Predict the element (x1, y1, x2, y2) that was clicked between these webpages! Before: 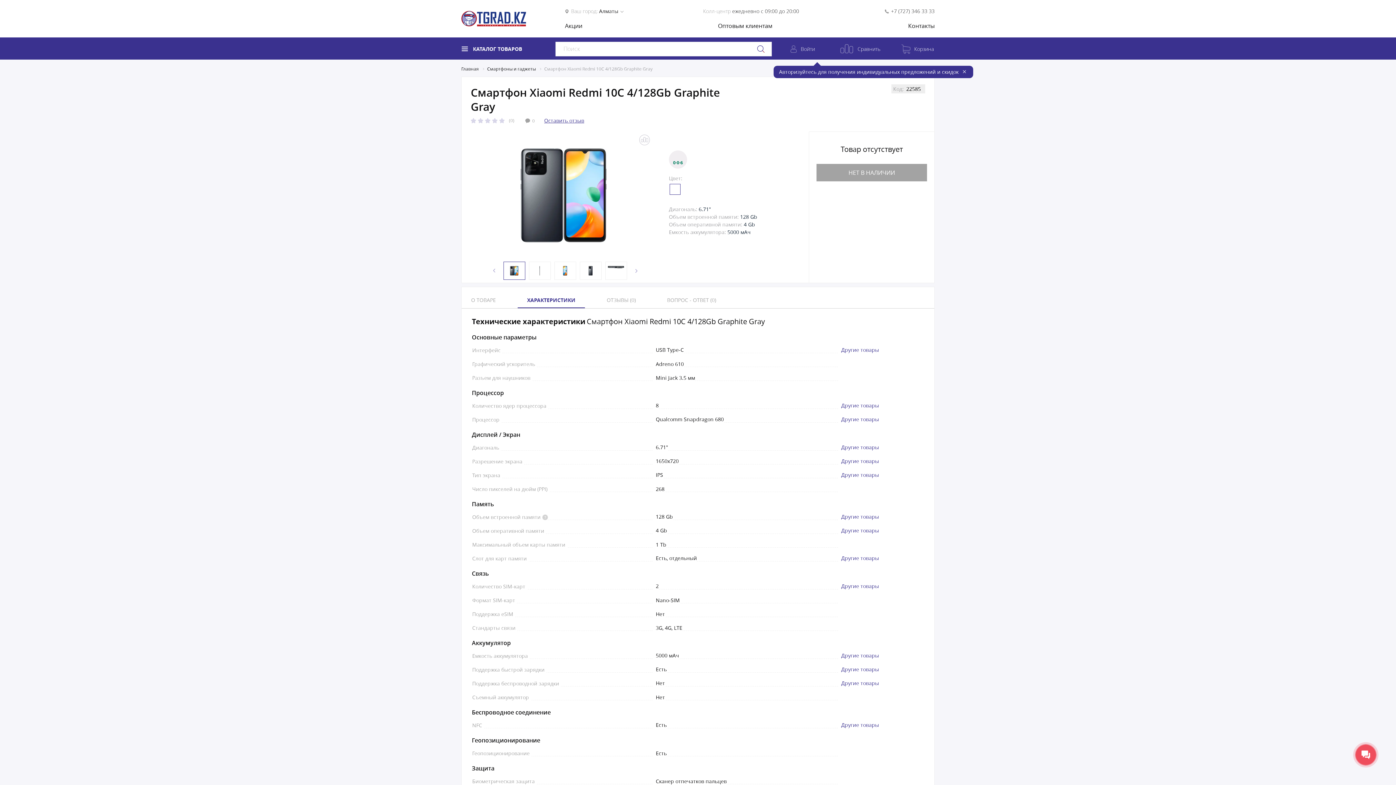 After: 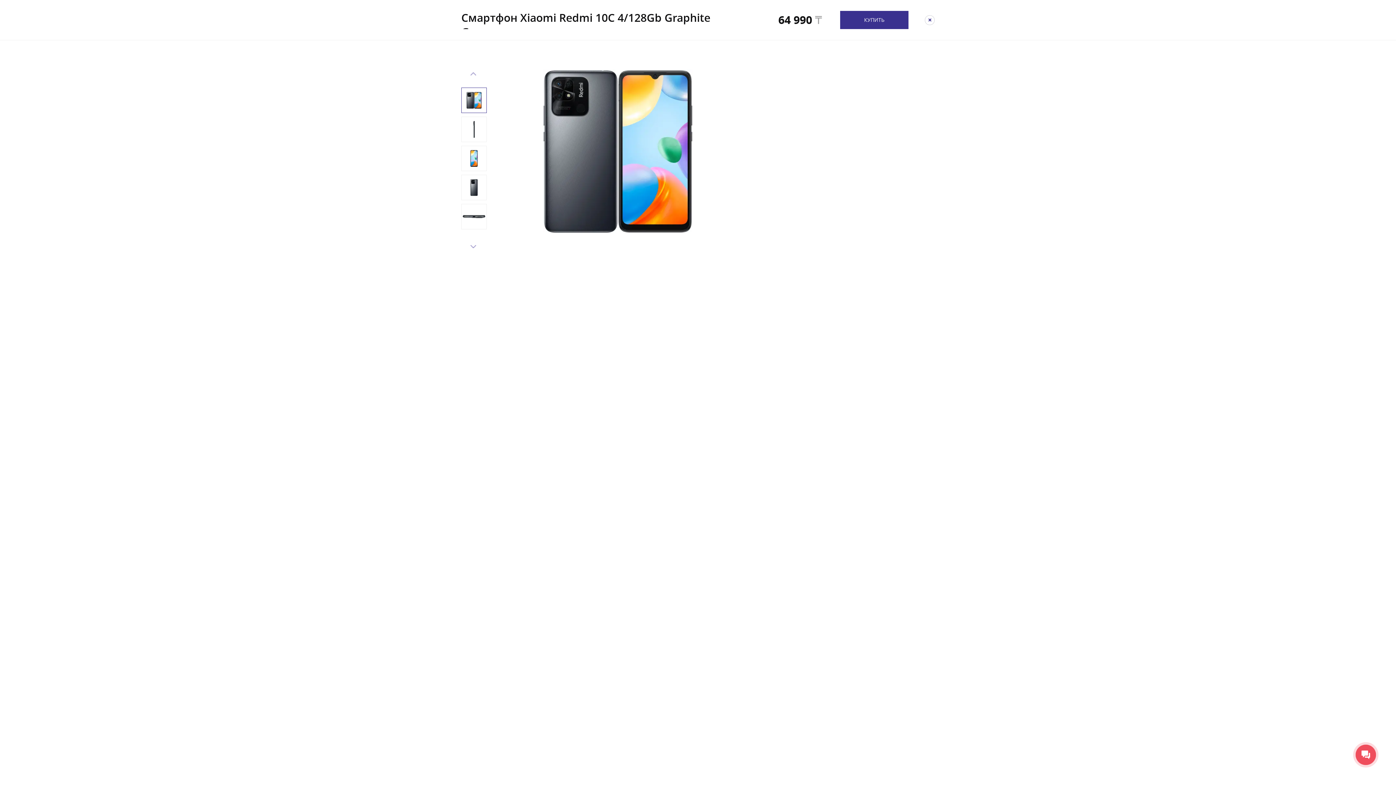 Action: bbox: (472, 131, 654, 258)